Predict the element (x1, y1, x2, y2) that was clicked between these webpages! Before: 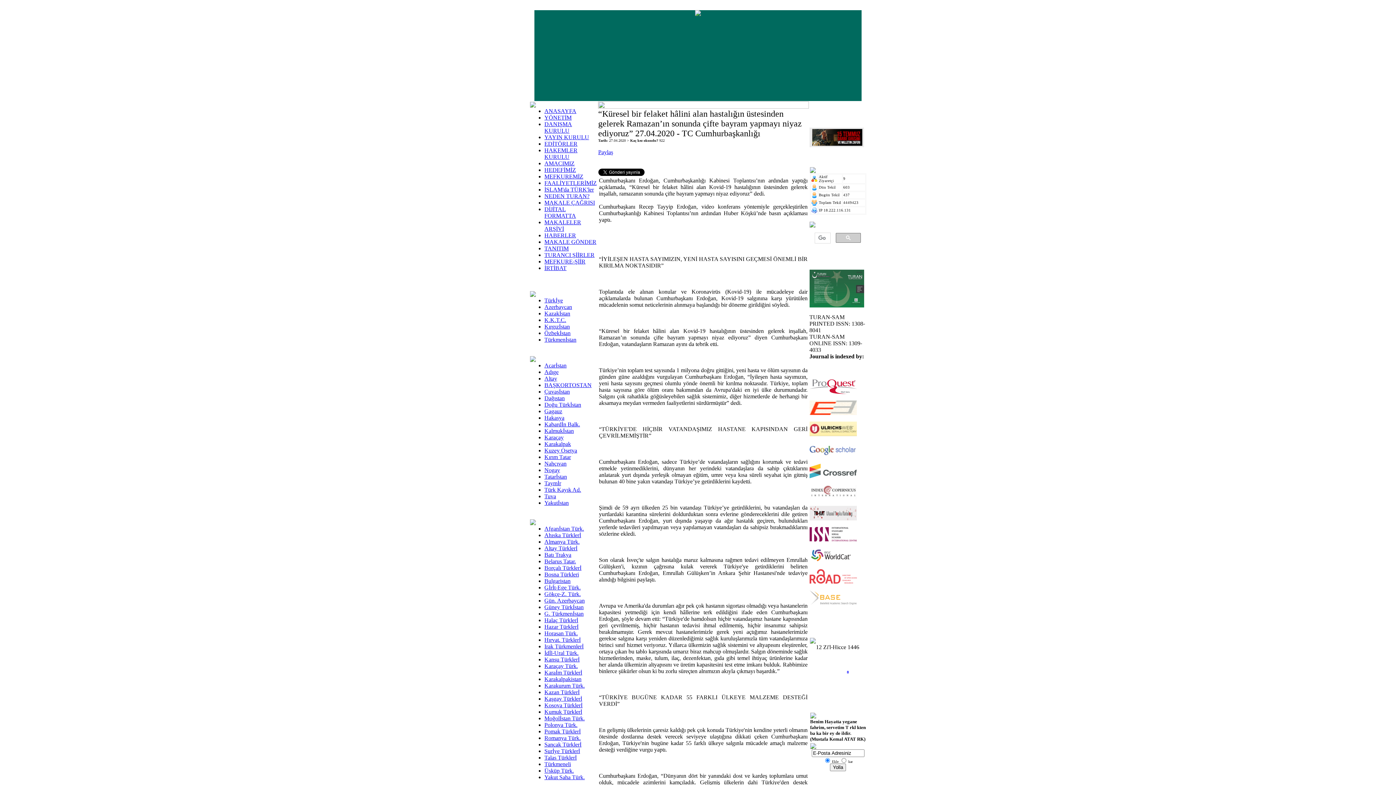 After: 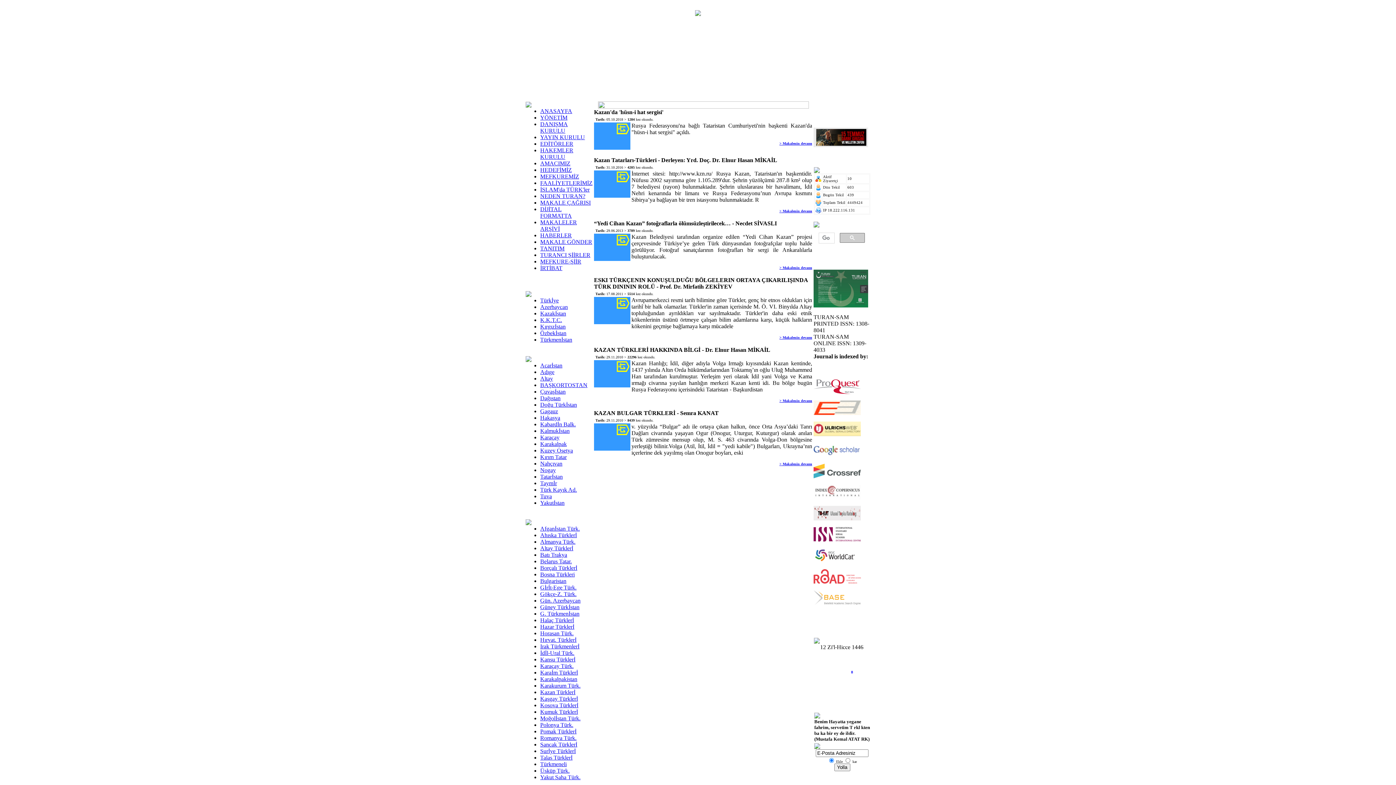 Action: label: Kazan Türklerİ bbox: (544, 689, 579, 695)